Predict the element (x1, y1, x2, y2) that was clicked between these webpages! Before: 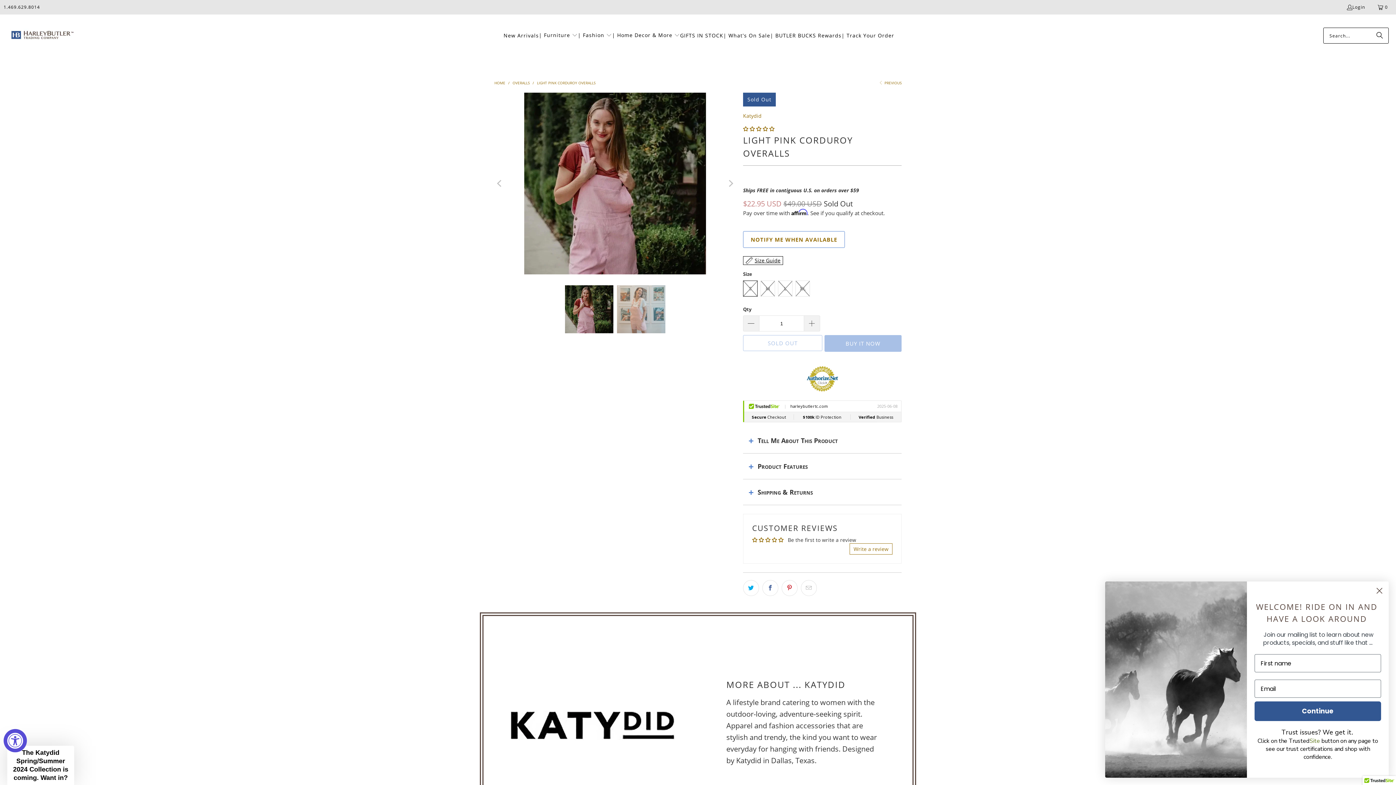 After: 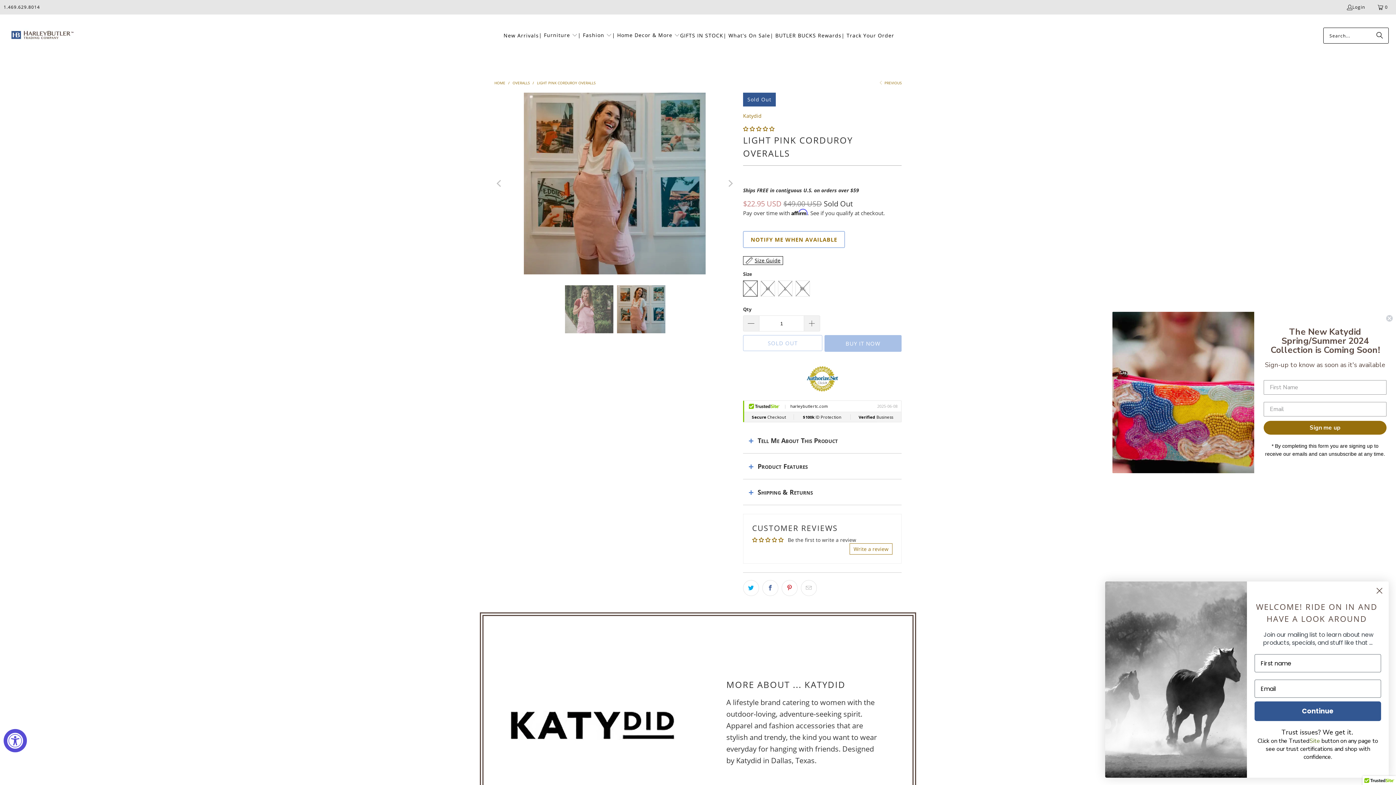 Action: label: Next bbox: (724, 92, 736, 274)